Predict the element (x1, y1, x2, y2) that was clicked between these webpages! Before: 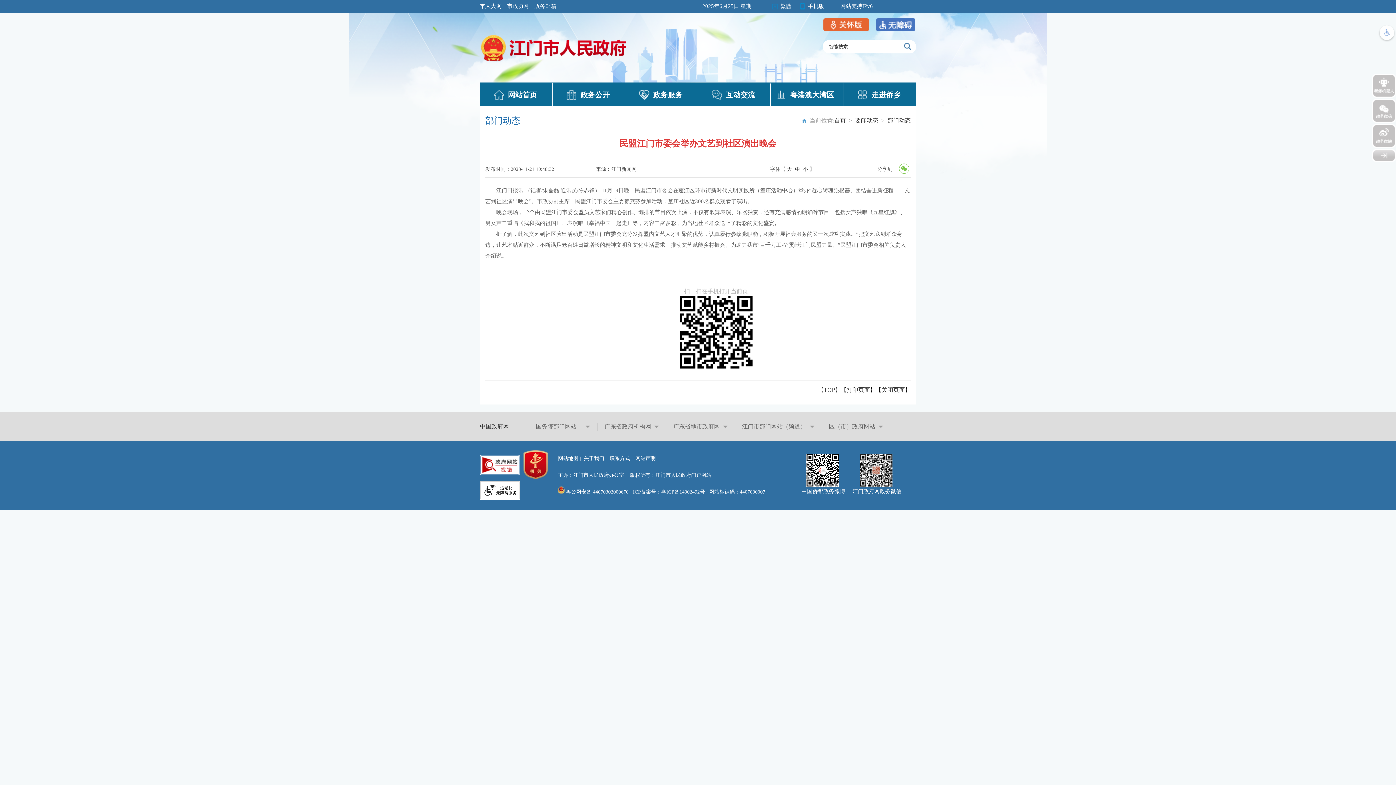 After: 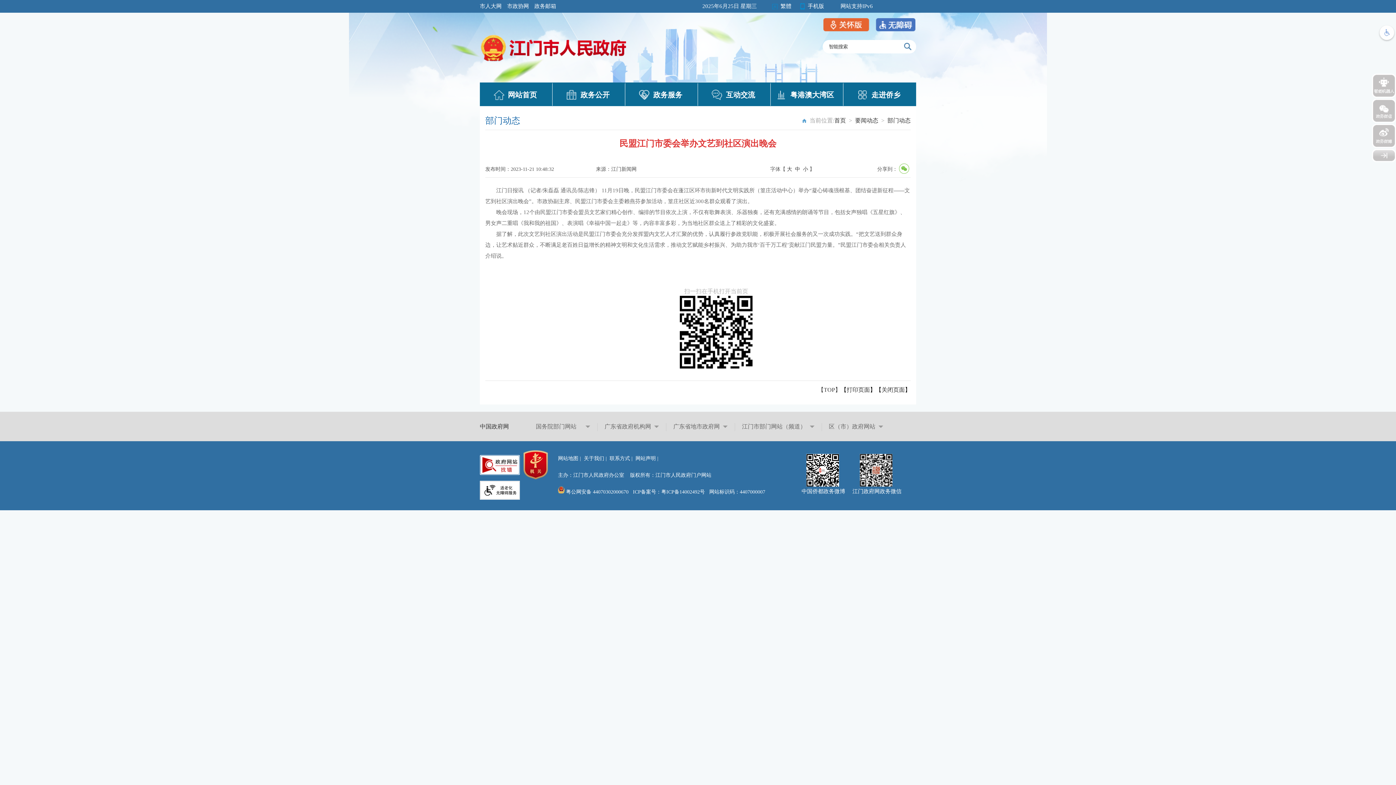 Action: bbox: (523, 474, 548, 480)